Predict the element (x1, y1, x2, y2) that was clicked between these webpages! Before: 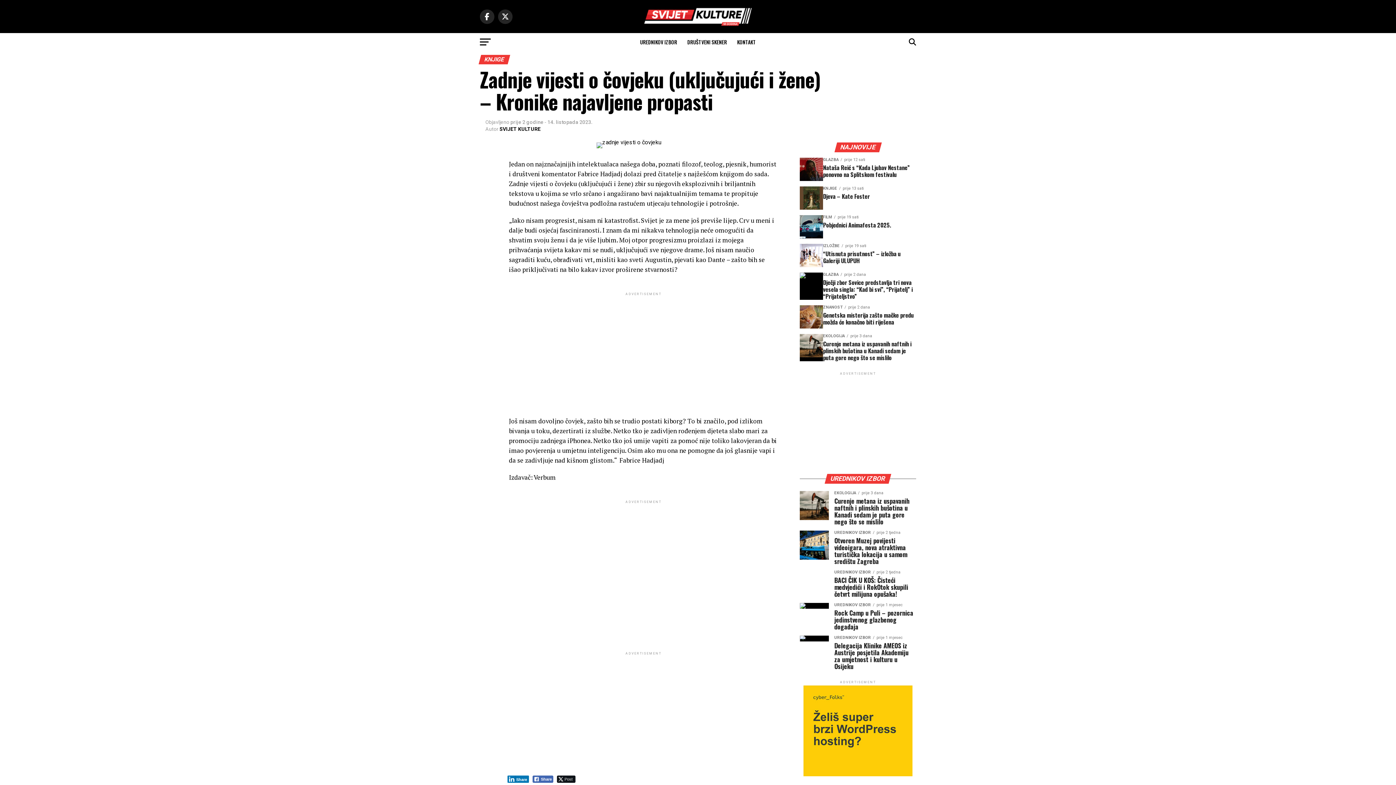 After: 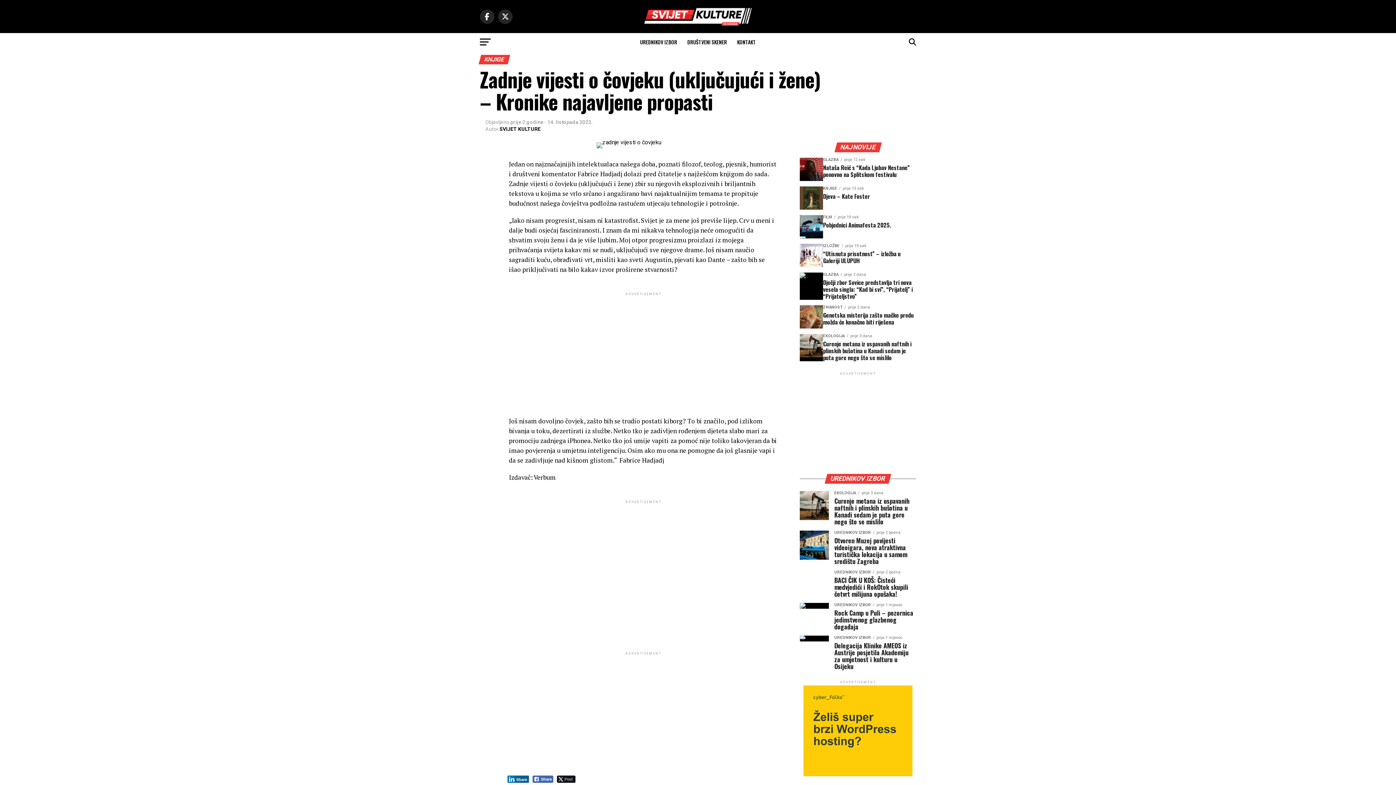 Action: label: LinkedIn Share bbox: (507, 776, 529, 783)